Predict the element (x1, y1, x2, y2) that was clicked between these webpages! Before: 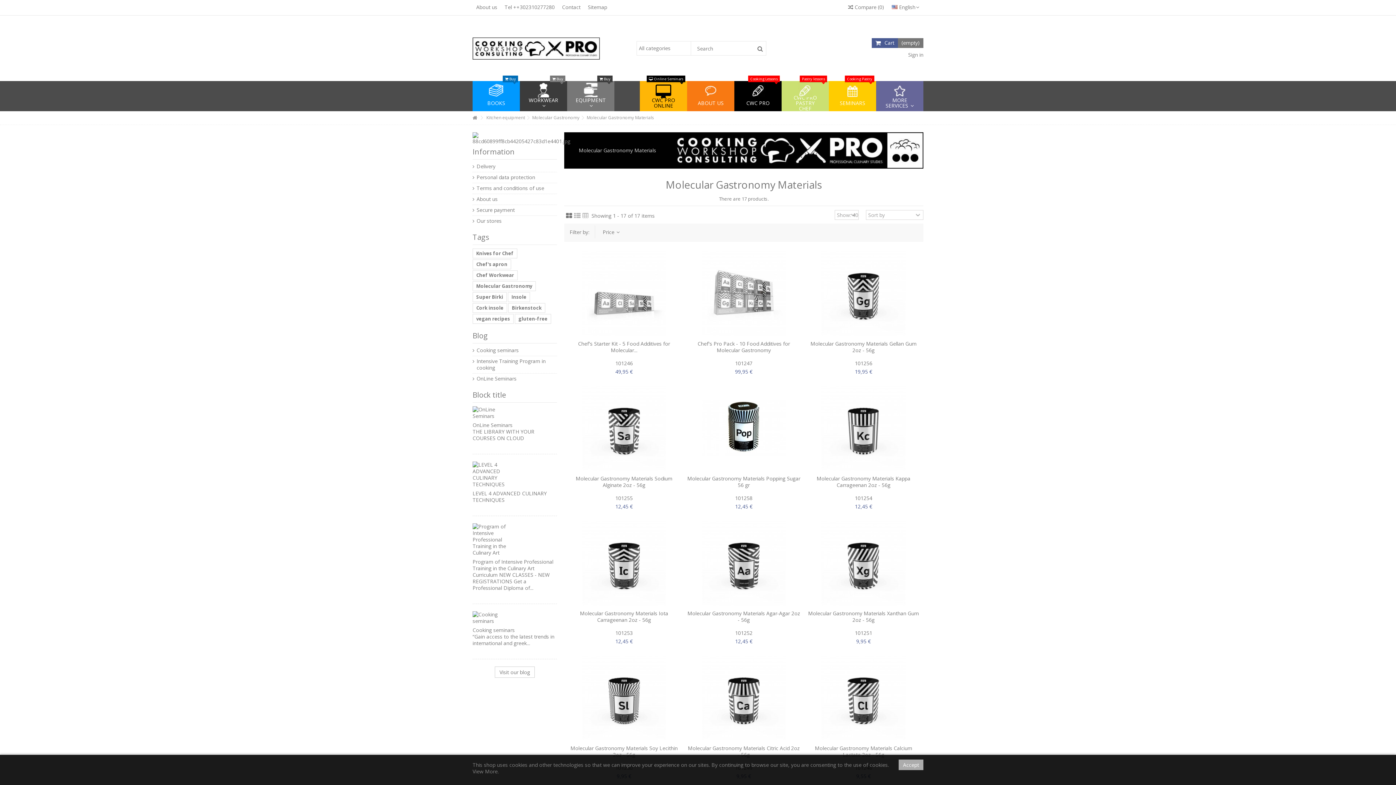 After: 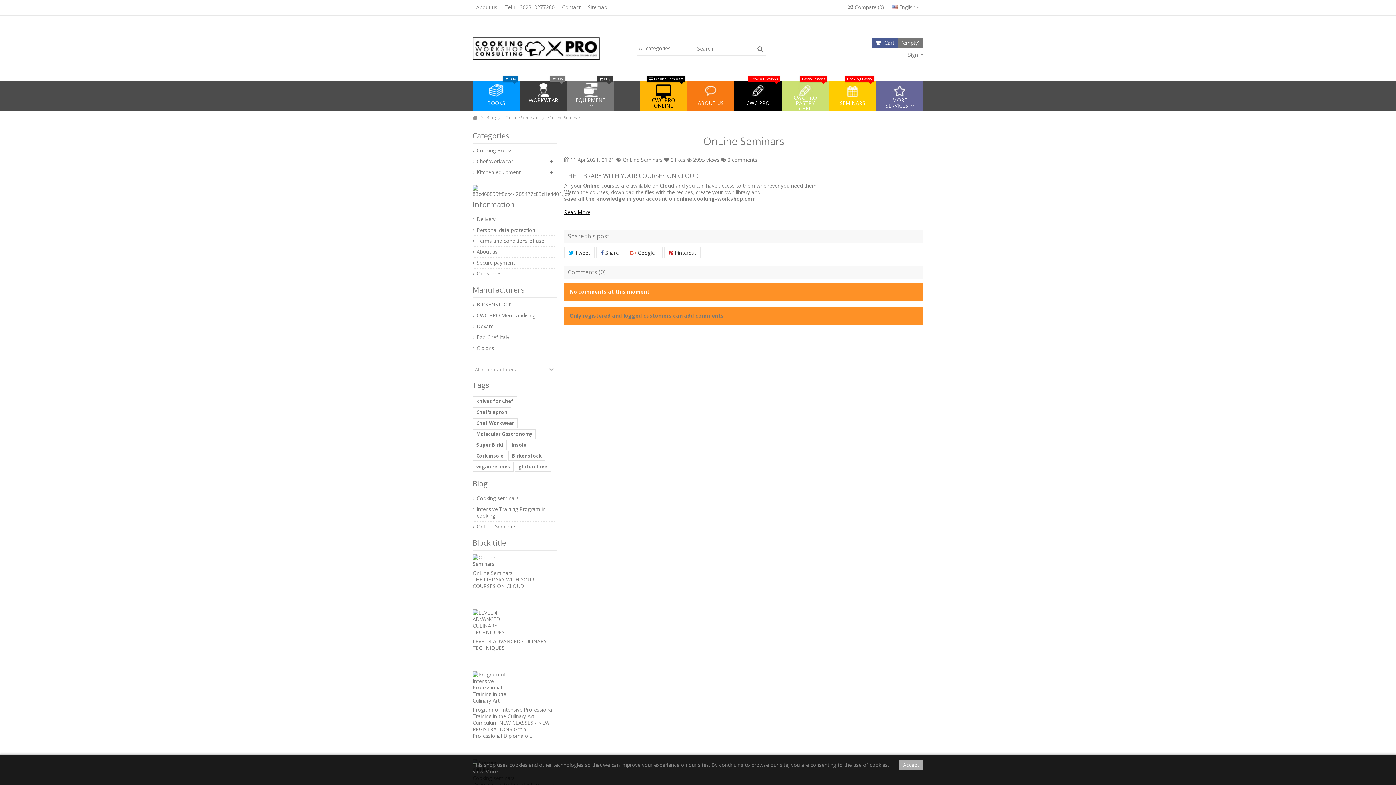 Action: bbox: (472, 406, 557, 419)